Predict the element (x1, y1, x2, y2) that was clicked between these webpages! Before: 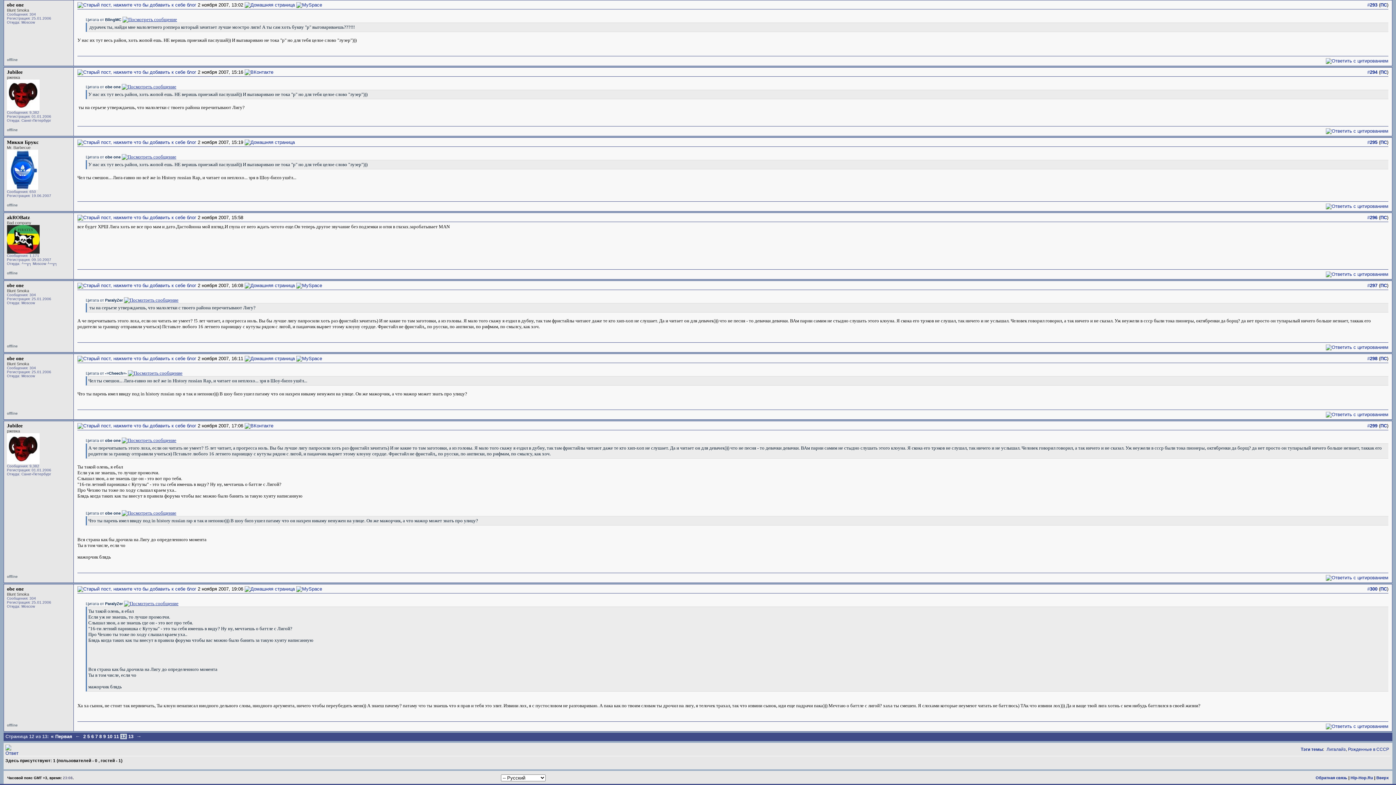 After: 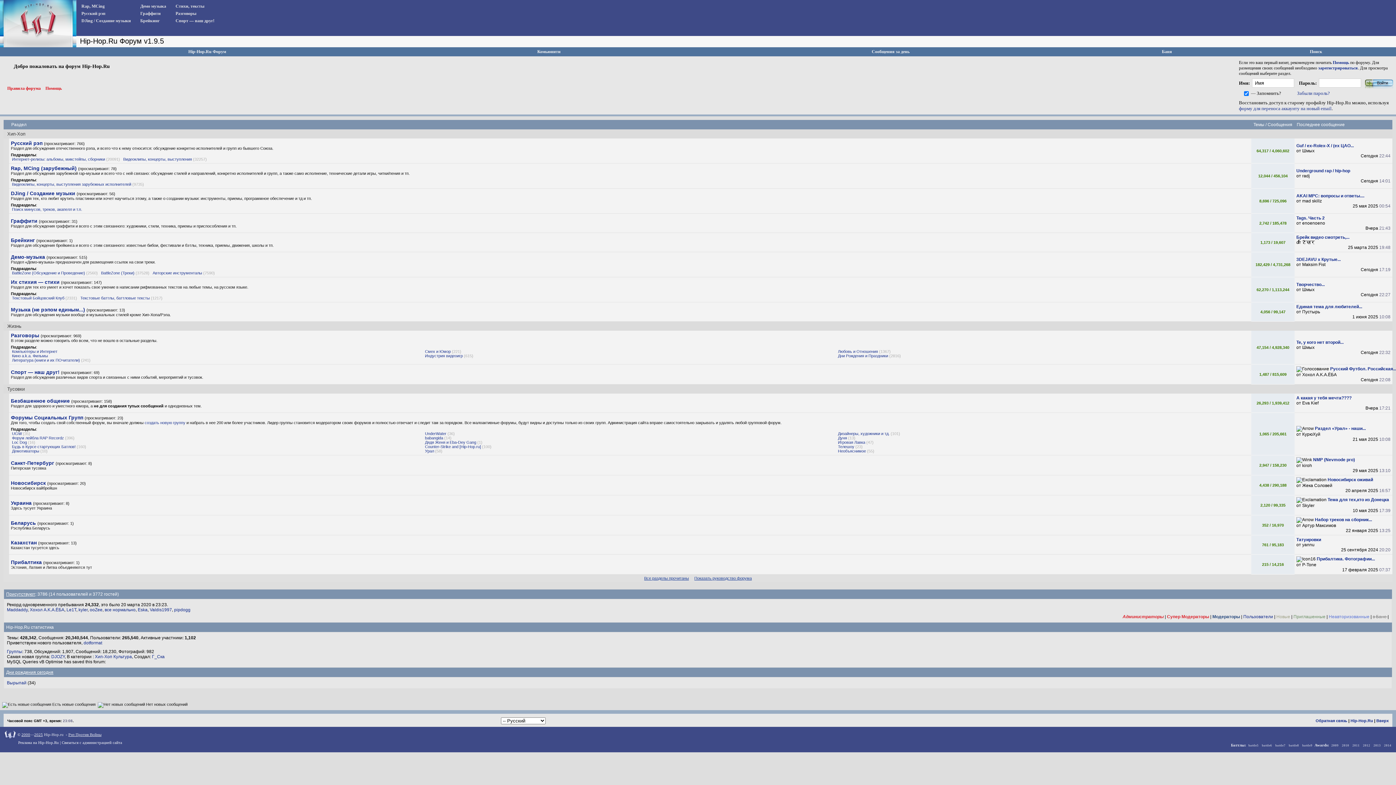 Action: bbox: (77, 214, 196, 220)